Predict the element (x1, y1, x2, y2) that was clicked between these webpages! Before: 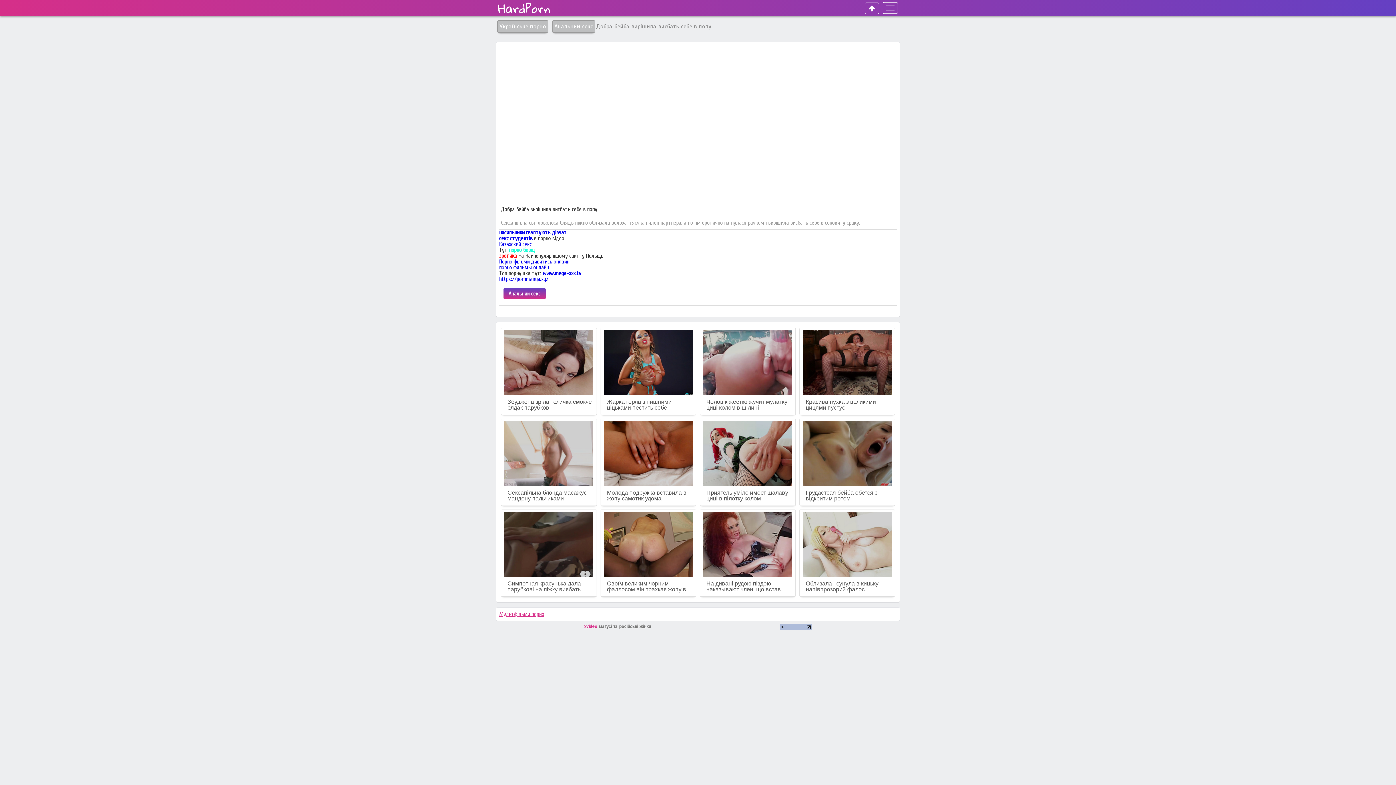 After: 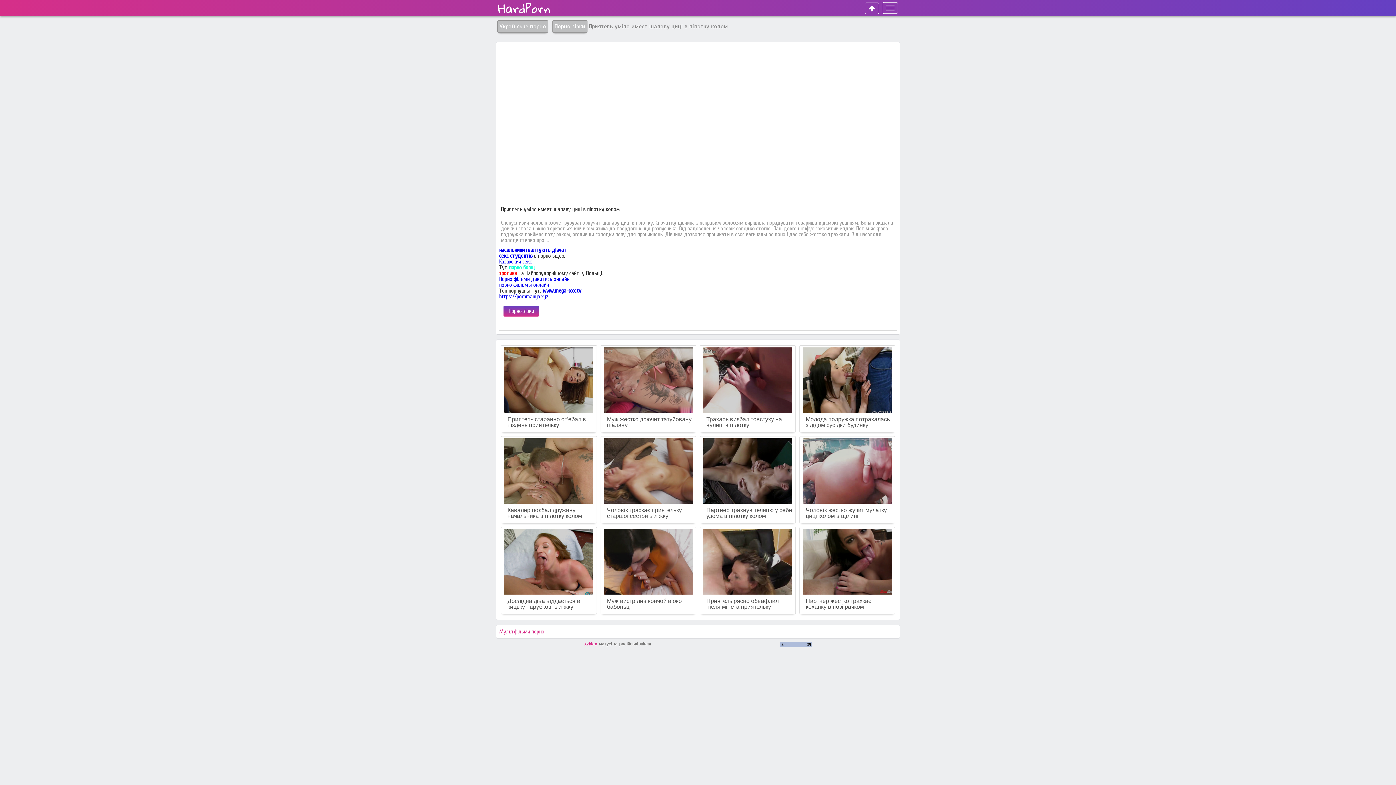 Action: bbox: (703, 421, 792, 488)